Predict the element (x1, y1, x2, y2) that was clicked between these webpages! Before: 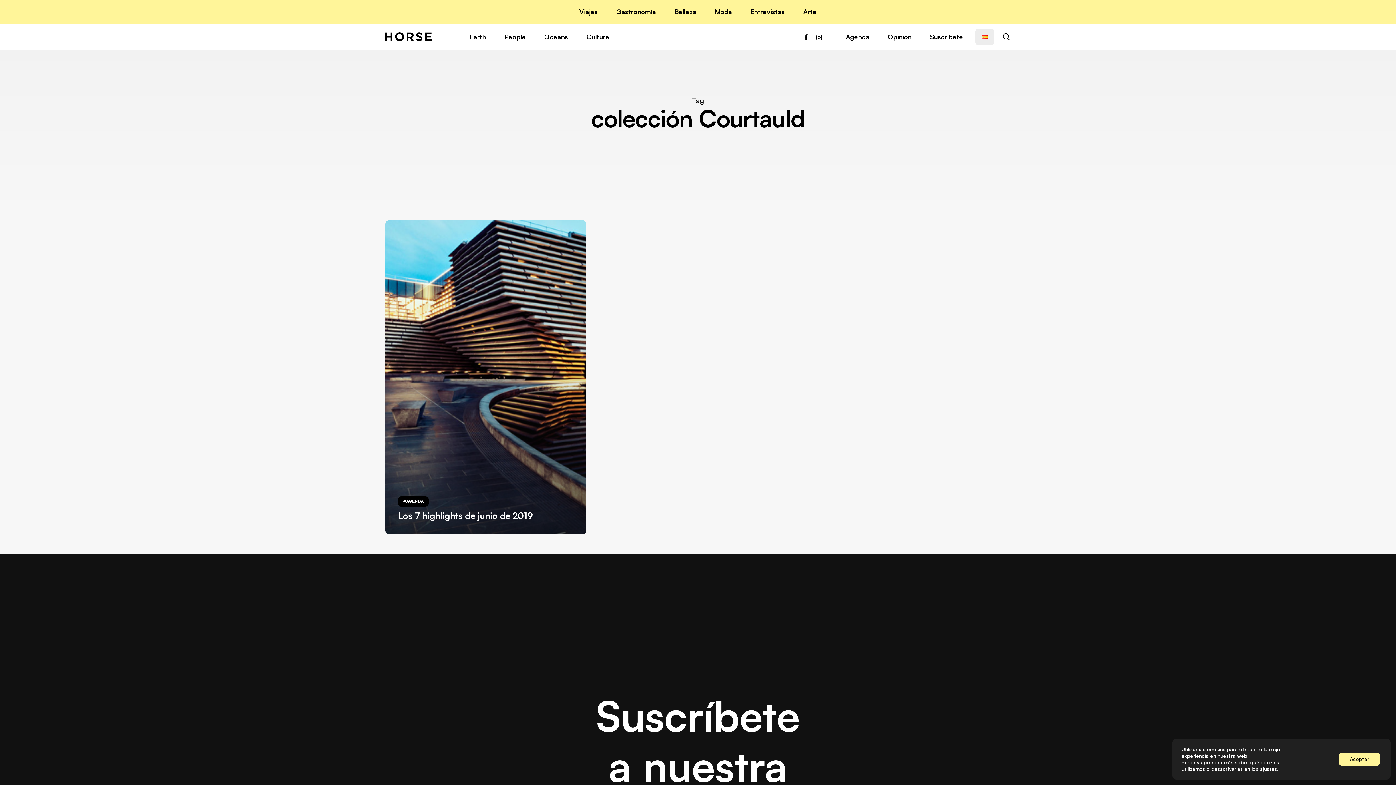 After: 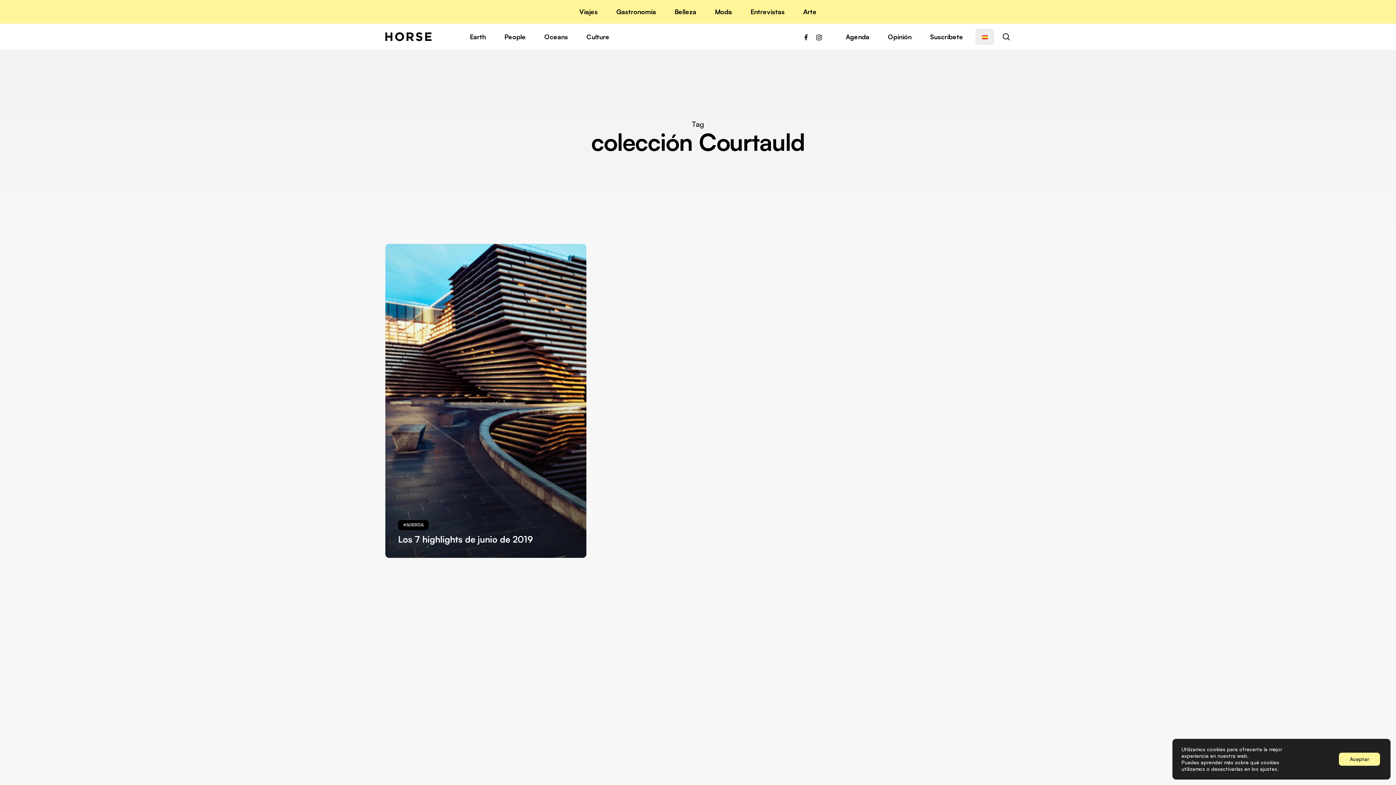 Action: label: search bbox: (1002, 32, 1010, 40)